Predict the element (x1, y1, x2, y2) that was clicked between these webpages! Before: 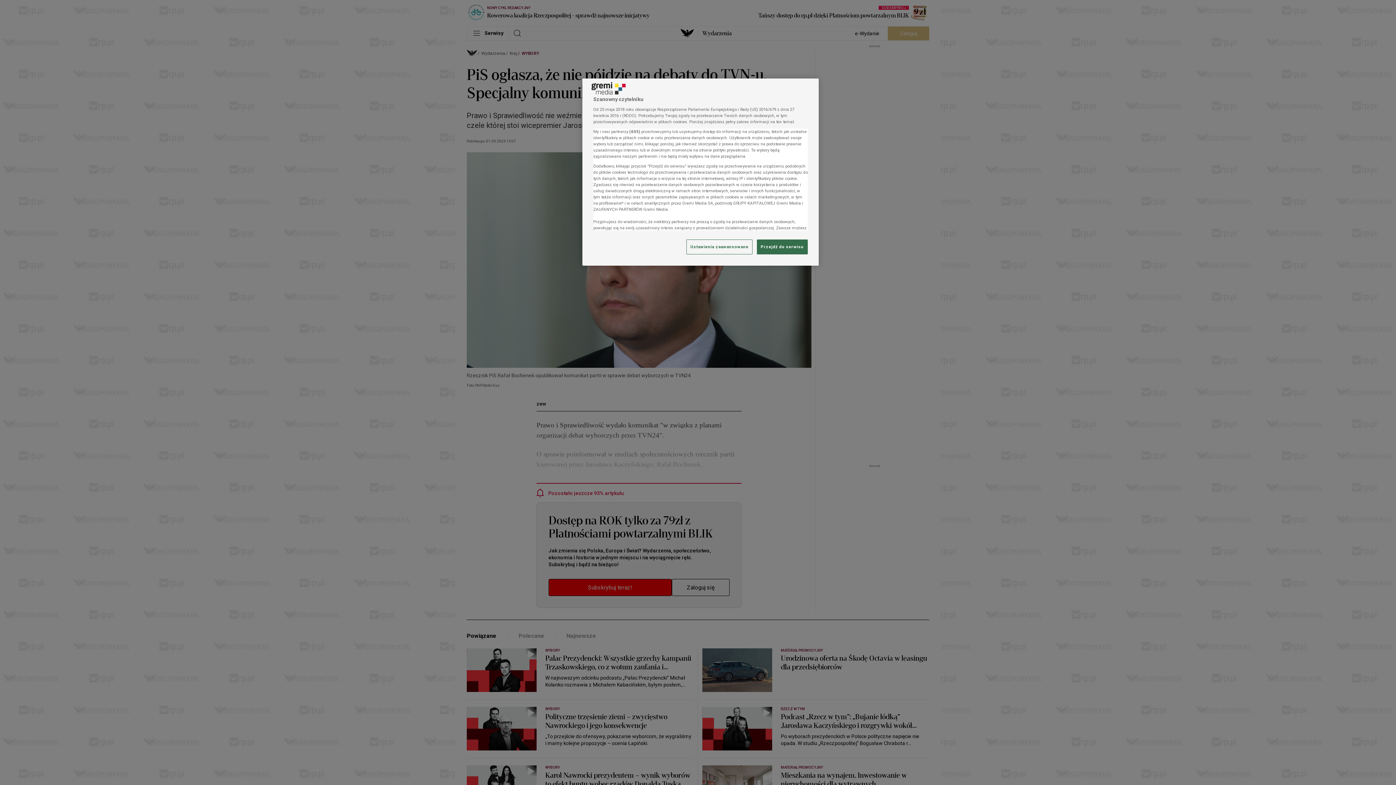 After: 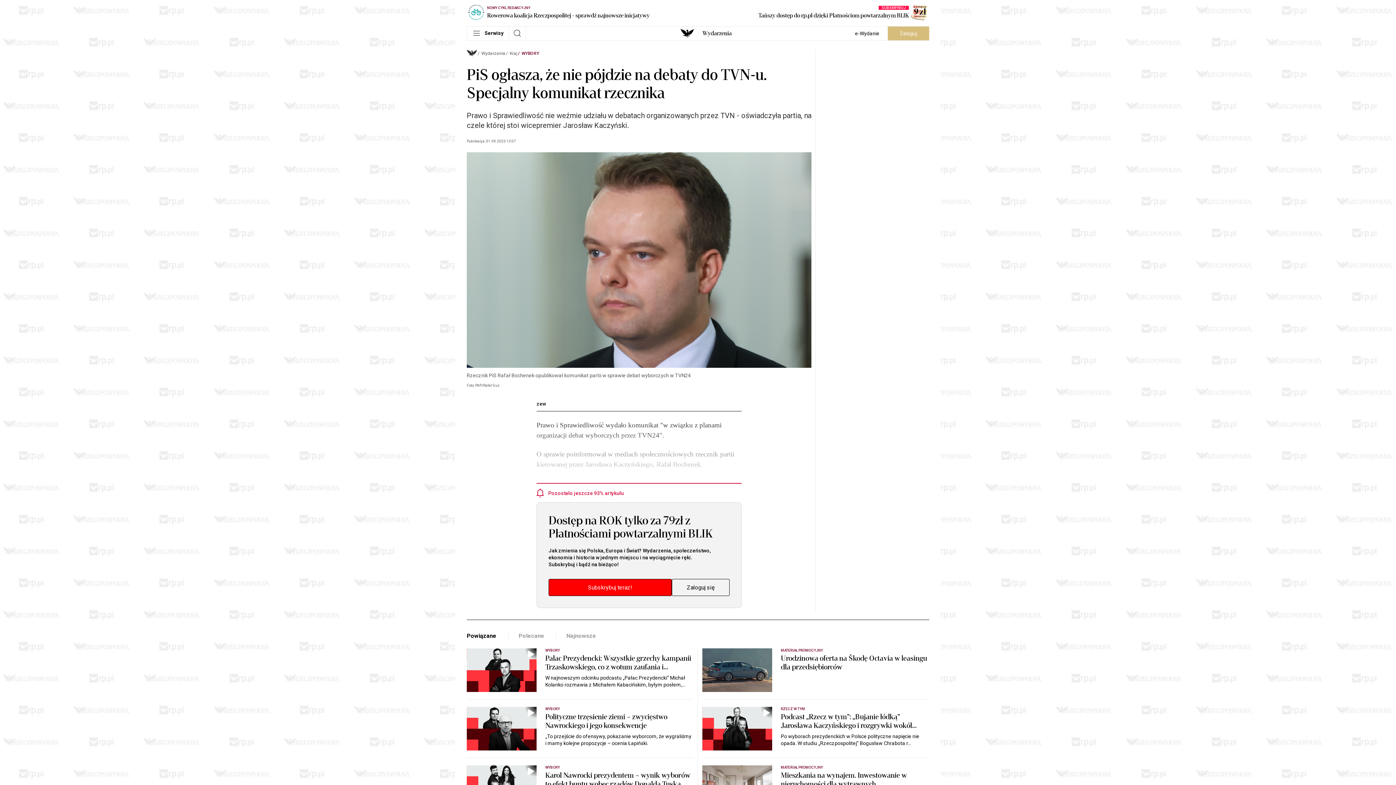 Action: bbox: (757, 239, 808, 254) label: Przejdź do serwisu